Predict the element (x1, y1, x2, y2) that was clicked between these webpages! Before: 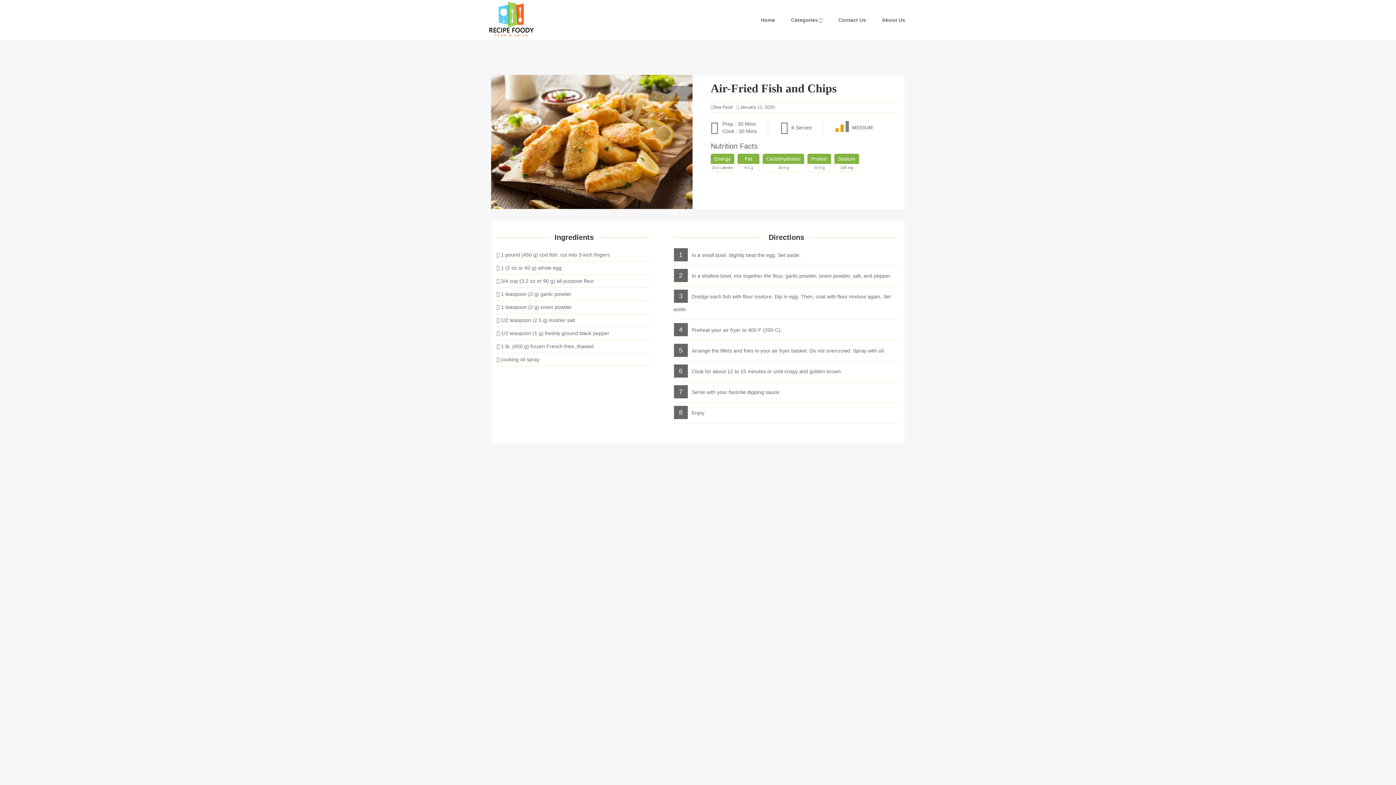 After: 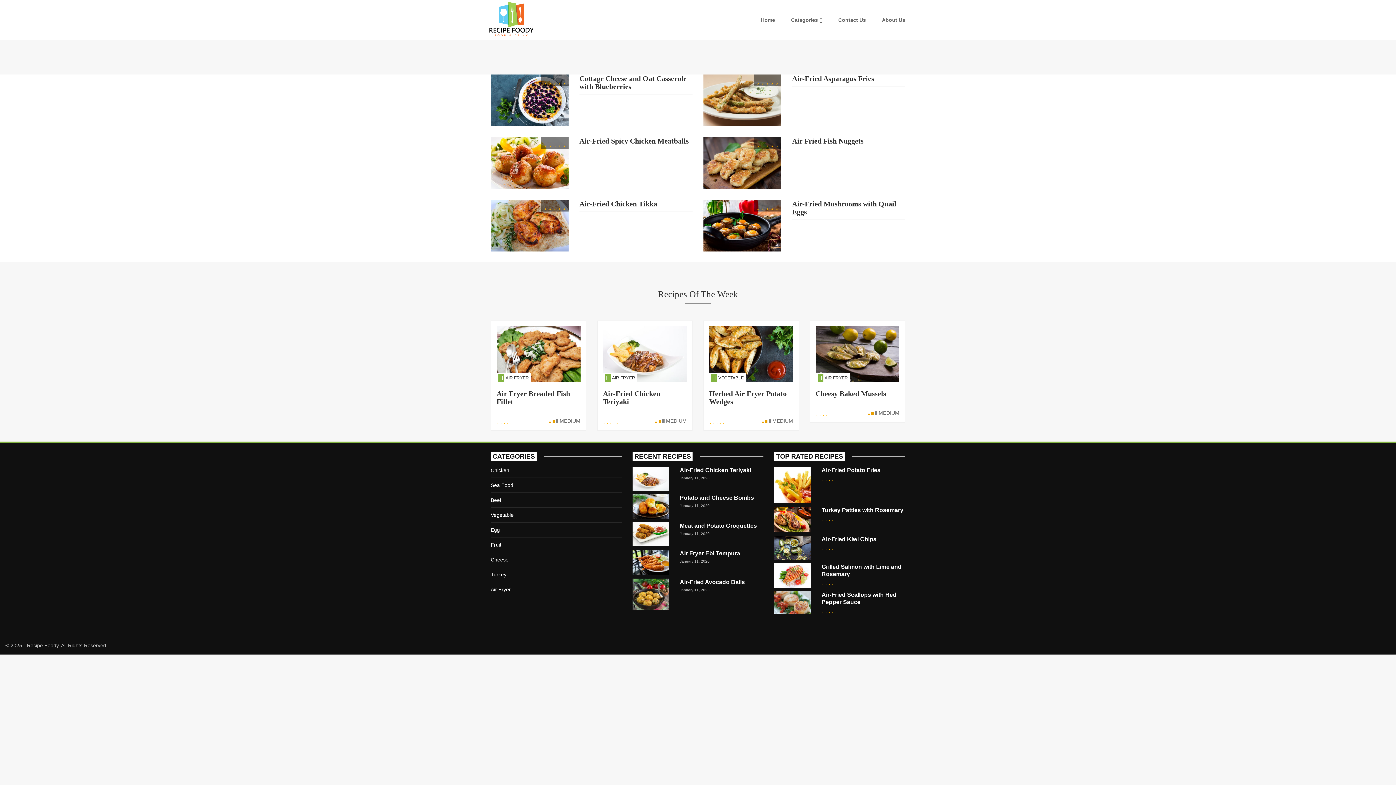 Action: bbox: (761, 16, 775, 22) label: Home